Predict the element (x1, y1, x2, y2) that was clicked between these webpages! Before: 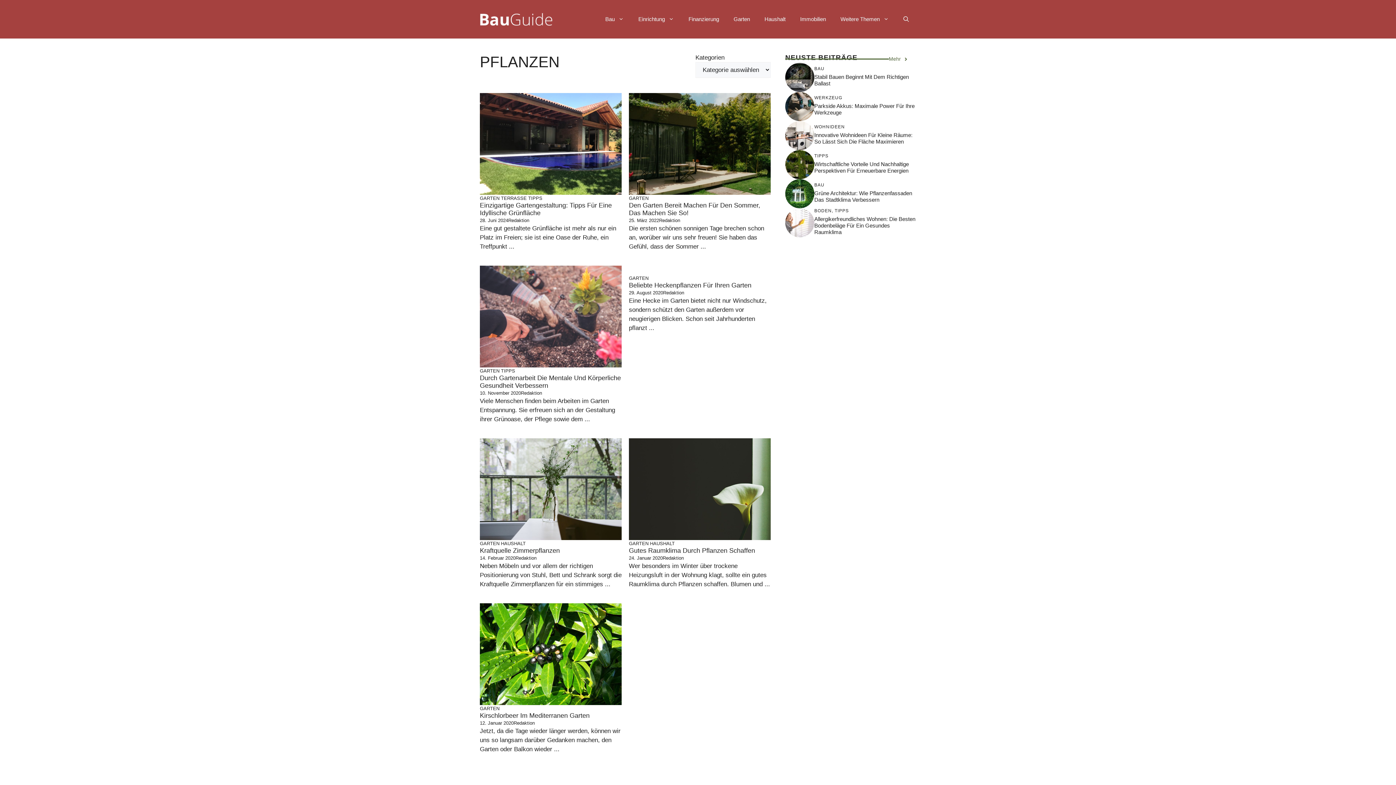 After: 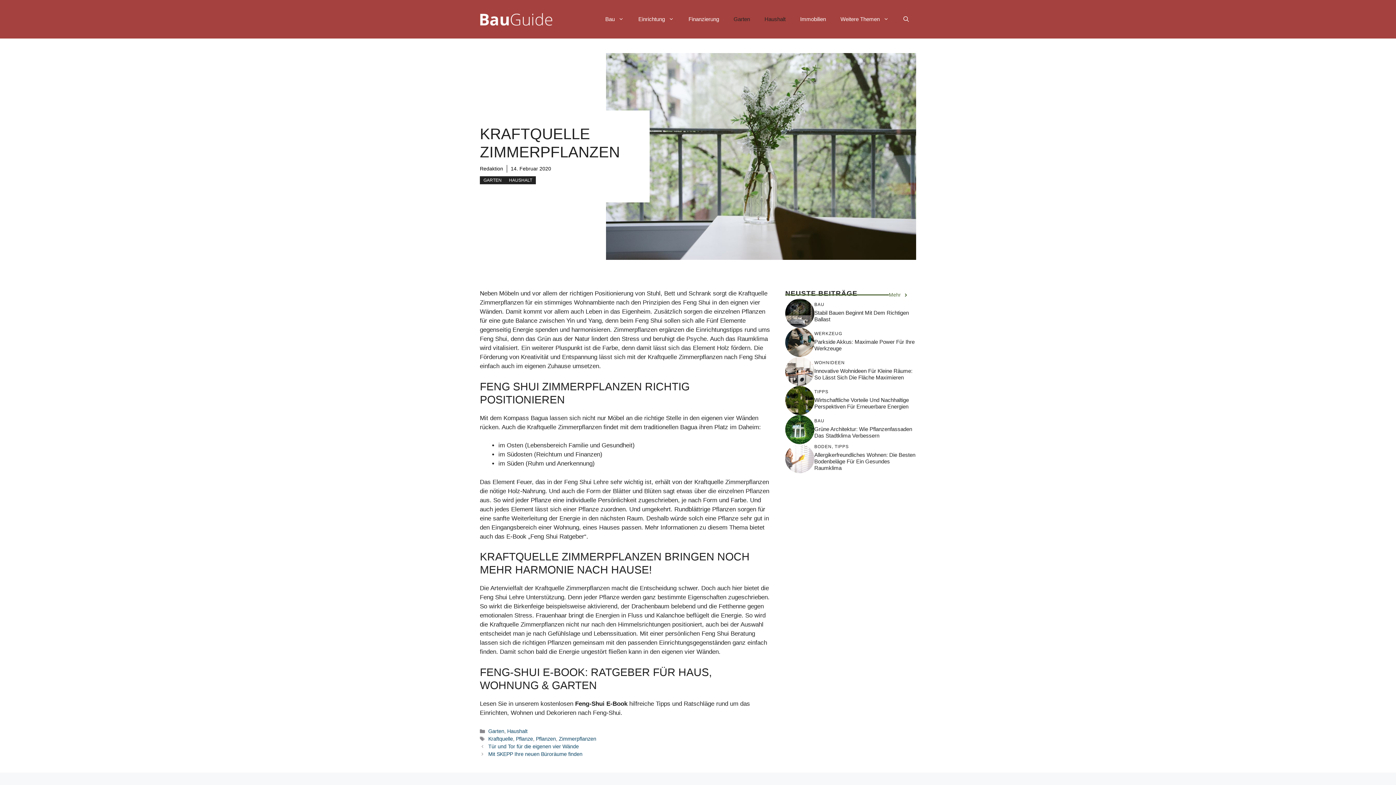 Action: bbox: (480, 547, 560, 554) label: Kraftquelle Zimmerpflanzen